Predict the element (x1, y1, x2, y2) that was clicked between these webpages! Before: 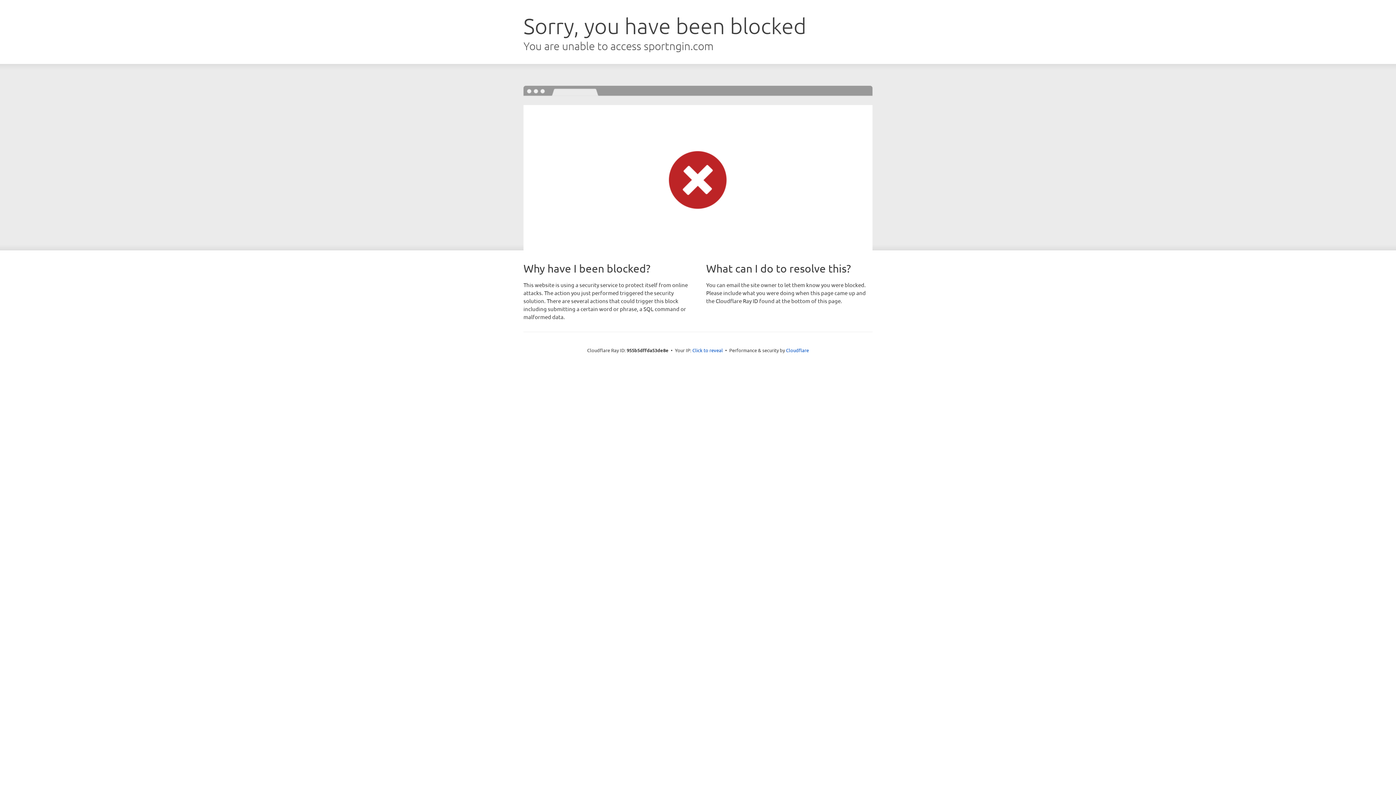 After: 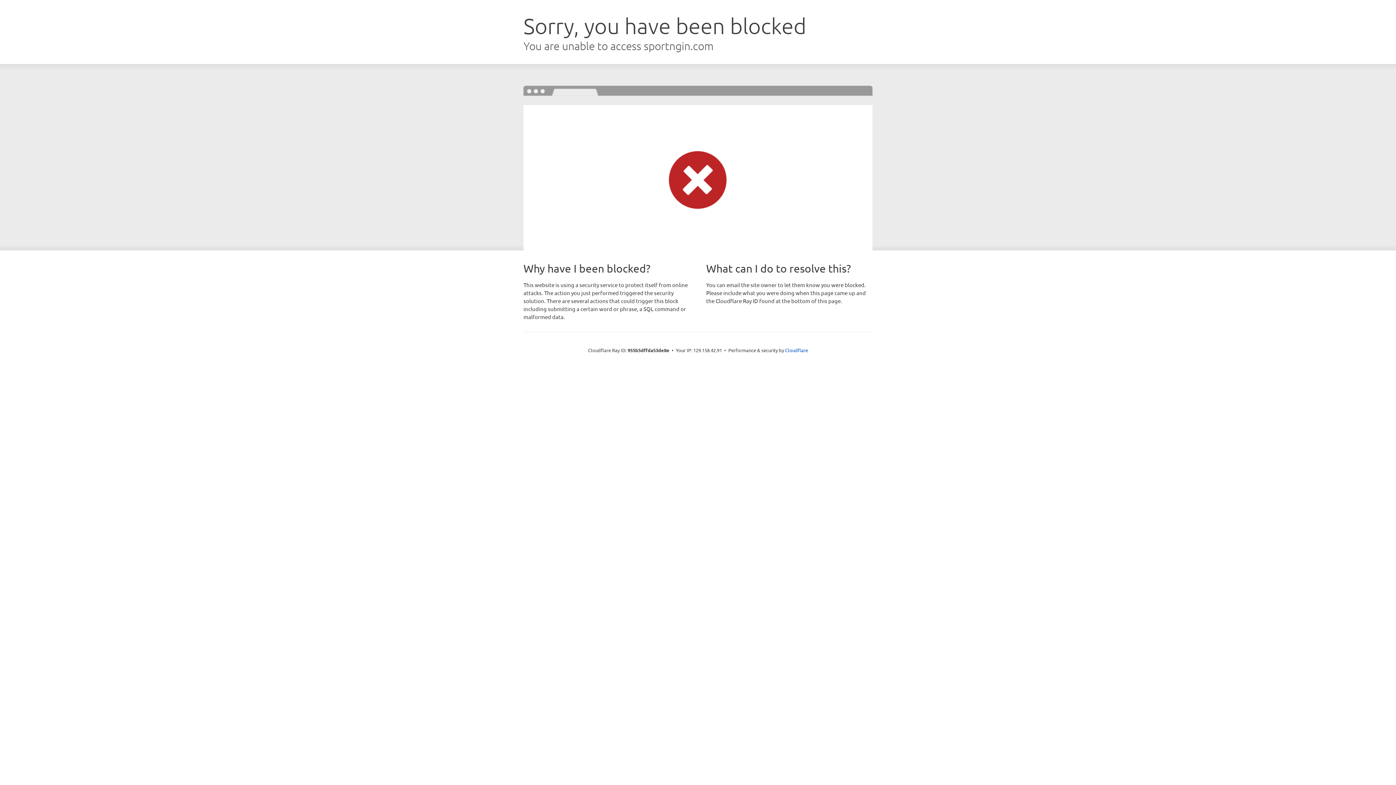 Action: bbox: (692, 346, 723, 353) label: Click to reveal